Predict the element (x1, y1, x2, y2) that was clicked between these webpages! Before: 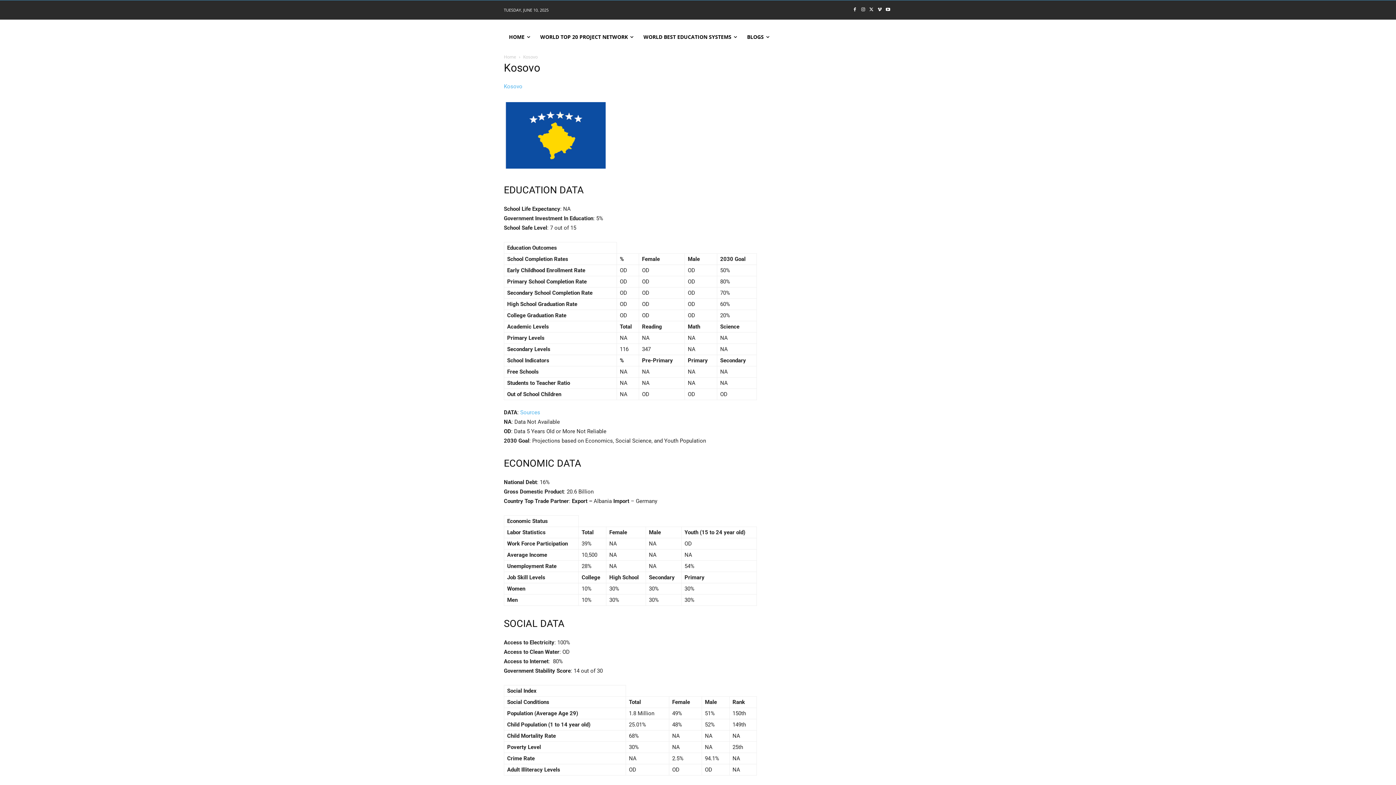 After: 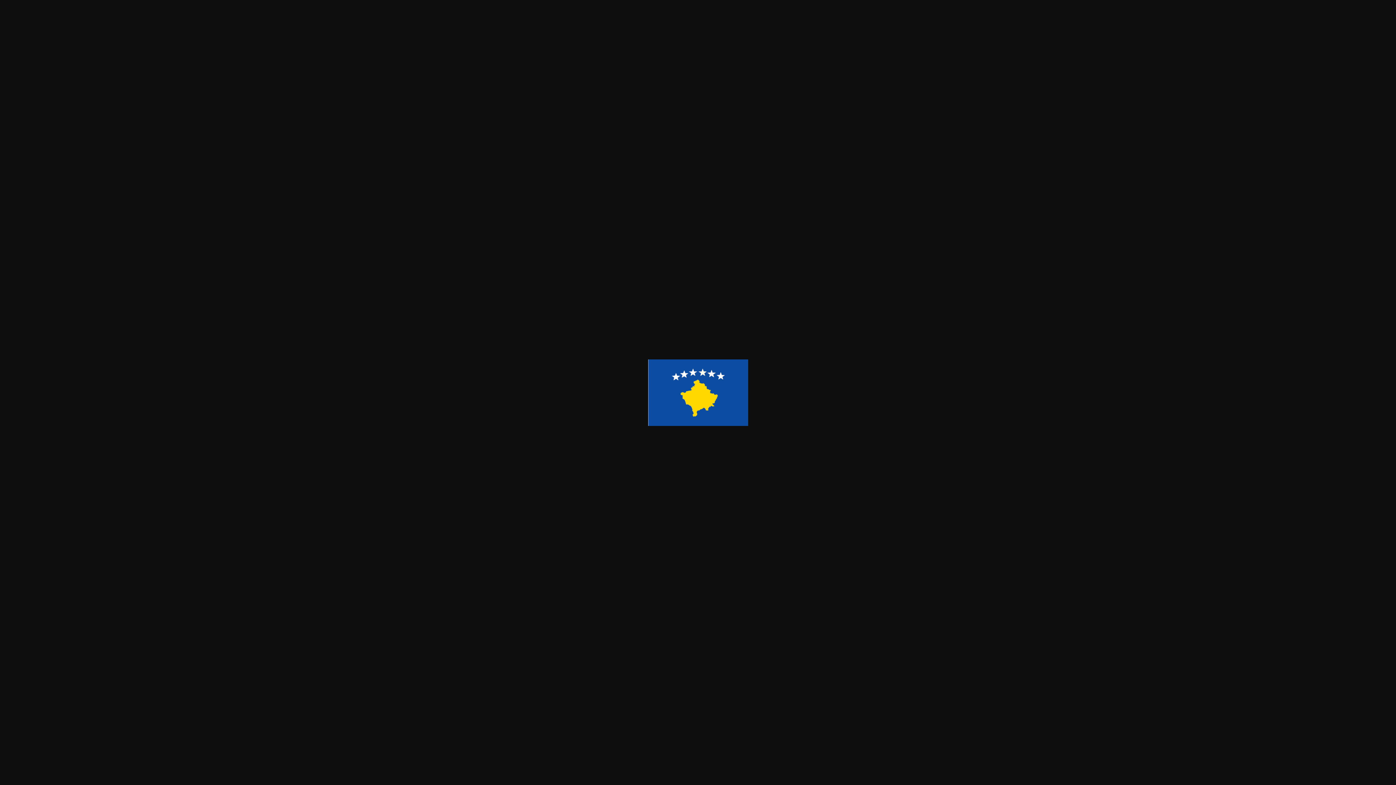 Action: bbox: (504, 159, 607, 171)